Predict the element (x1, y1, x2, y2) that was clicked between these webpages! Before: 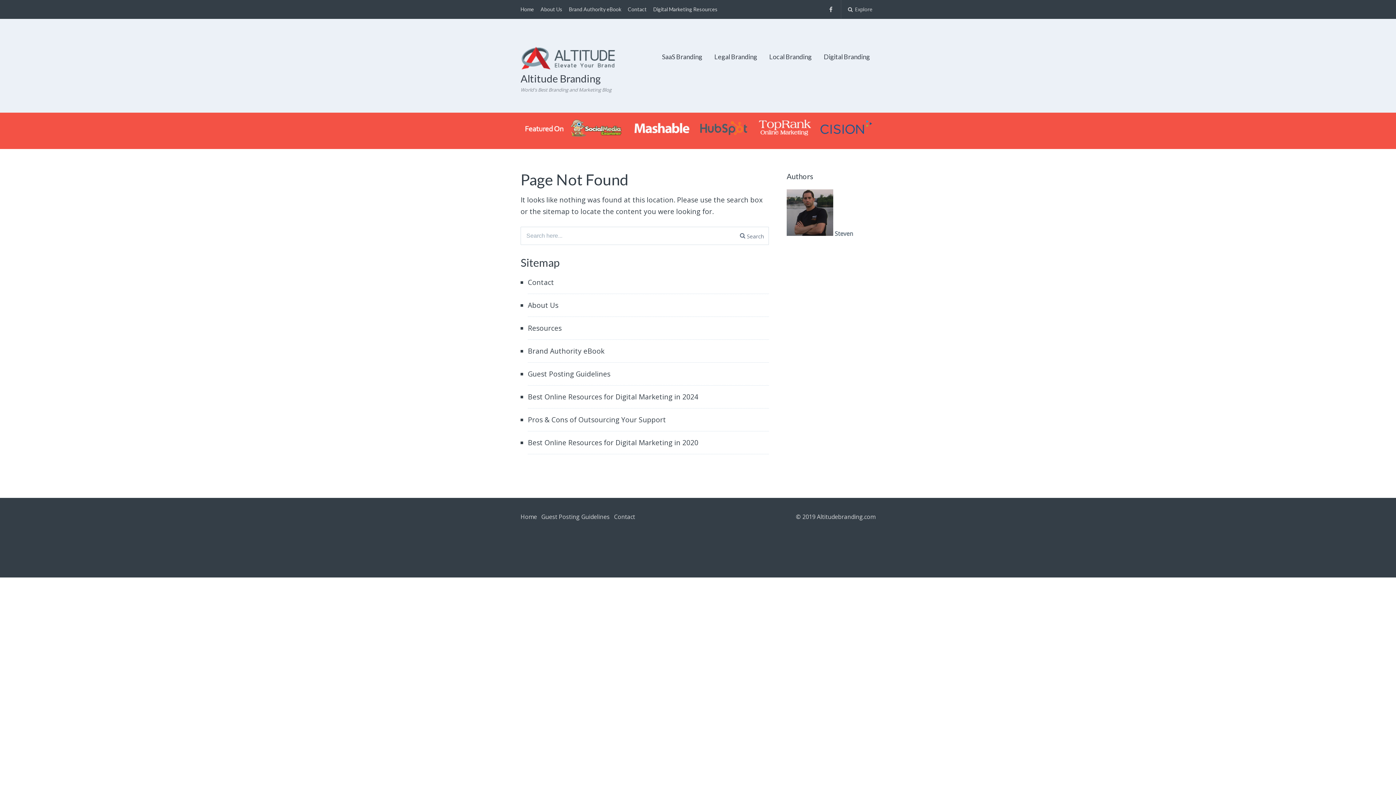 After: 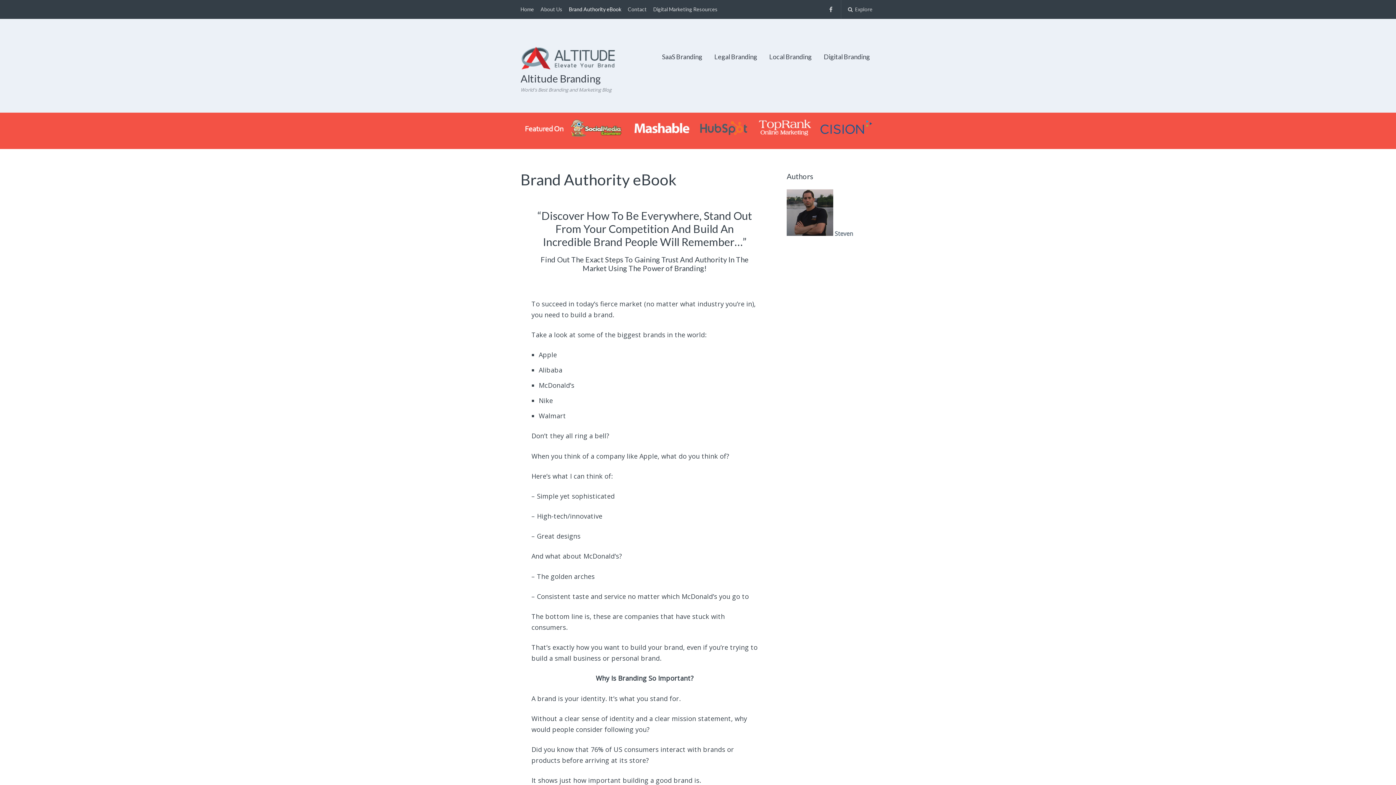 Action: bbox: (528, 345, 769, 362) label: Brand Authority eBook